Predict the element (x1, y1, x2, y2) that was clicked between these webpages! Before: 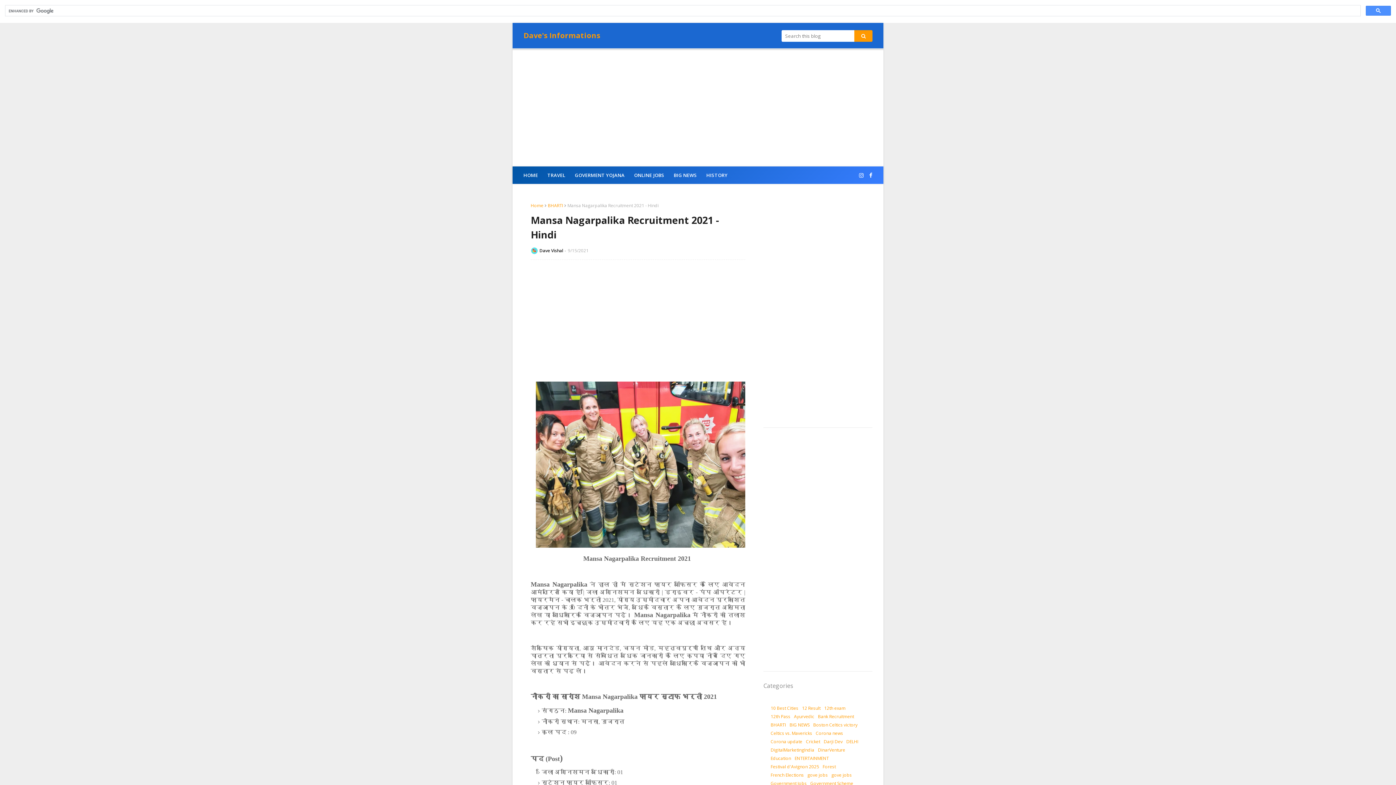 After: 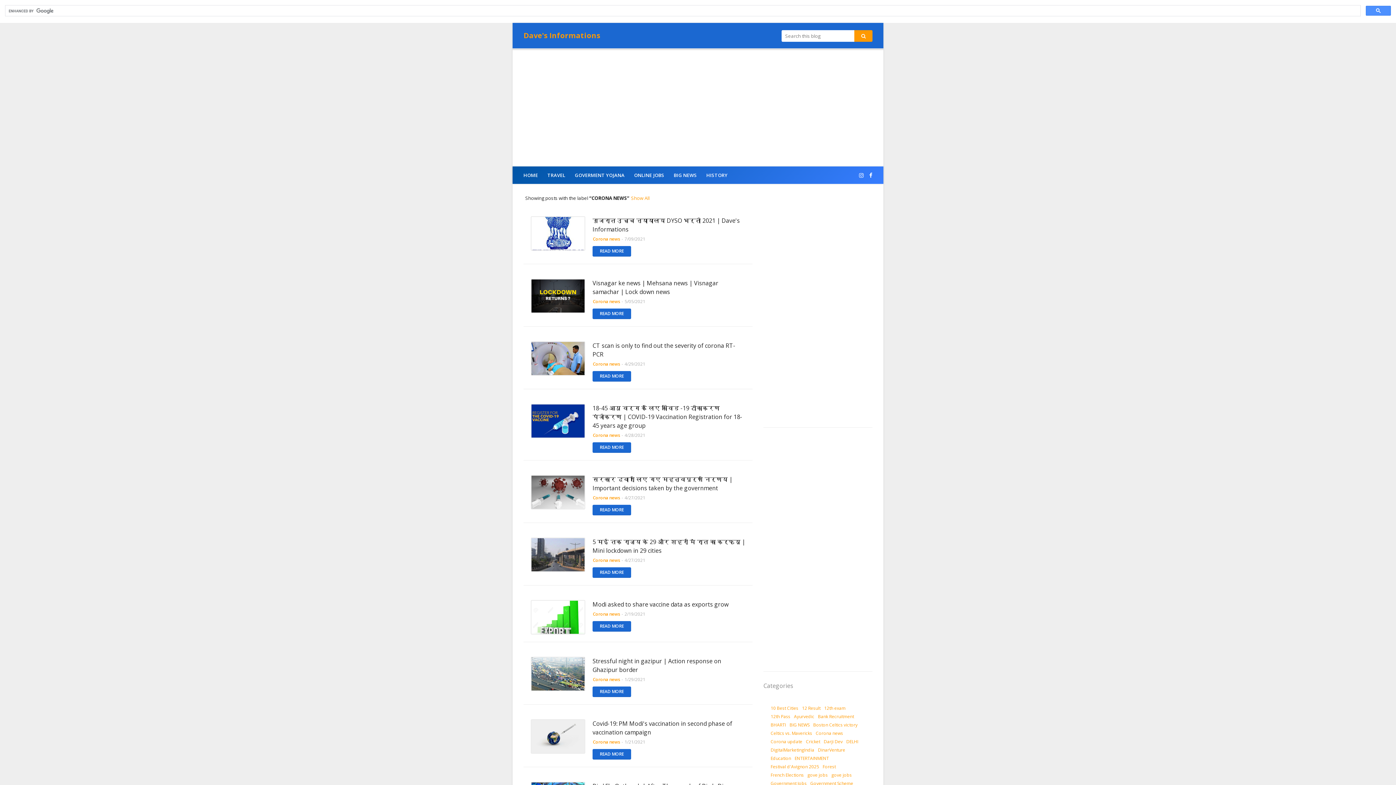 Action: label: BIG NEWS bbox: (669, 166, 701, 184)